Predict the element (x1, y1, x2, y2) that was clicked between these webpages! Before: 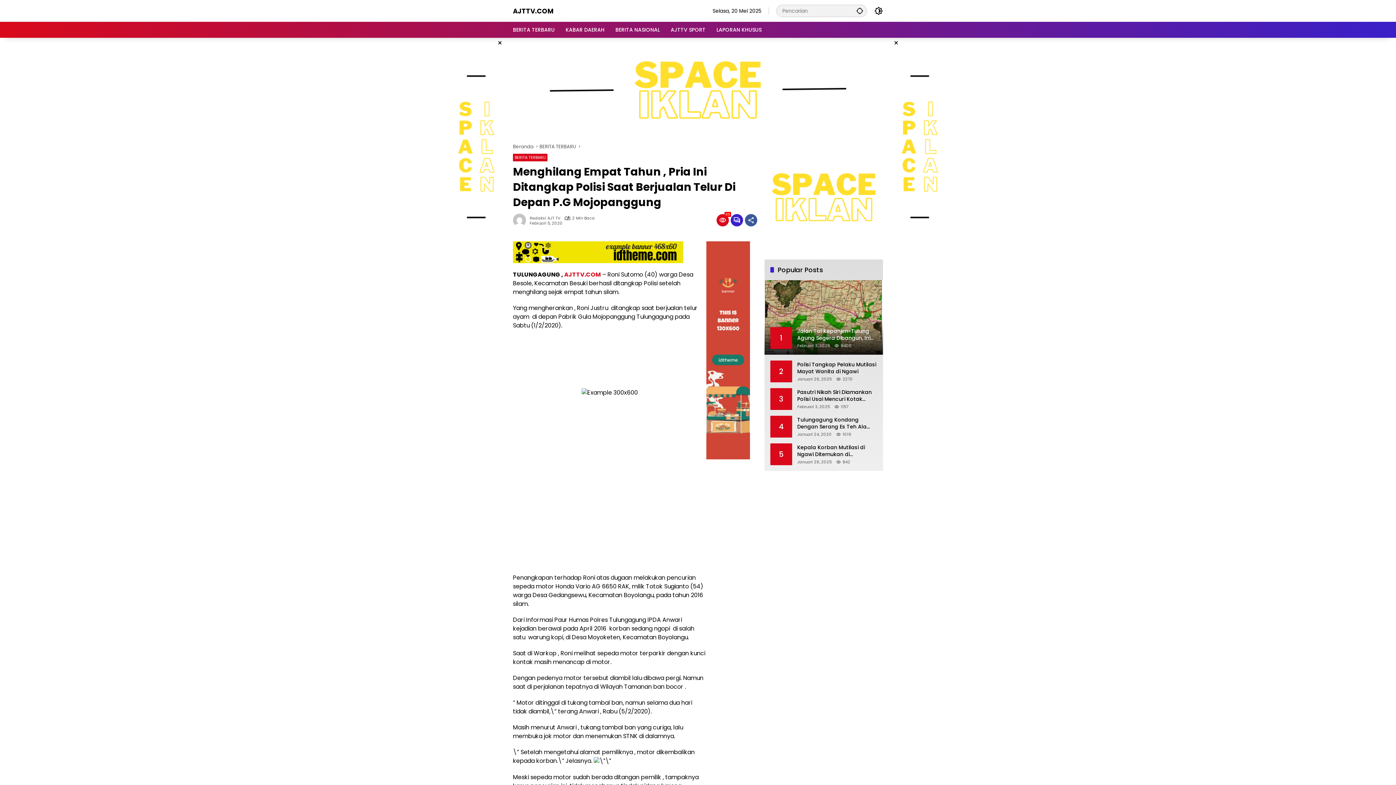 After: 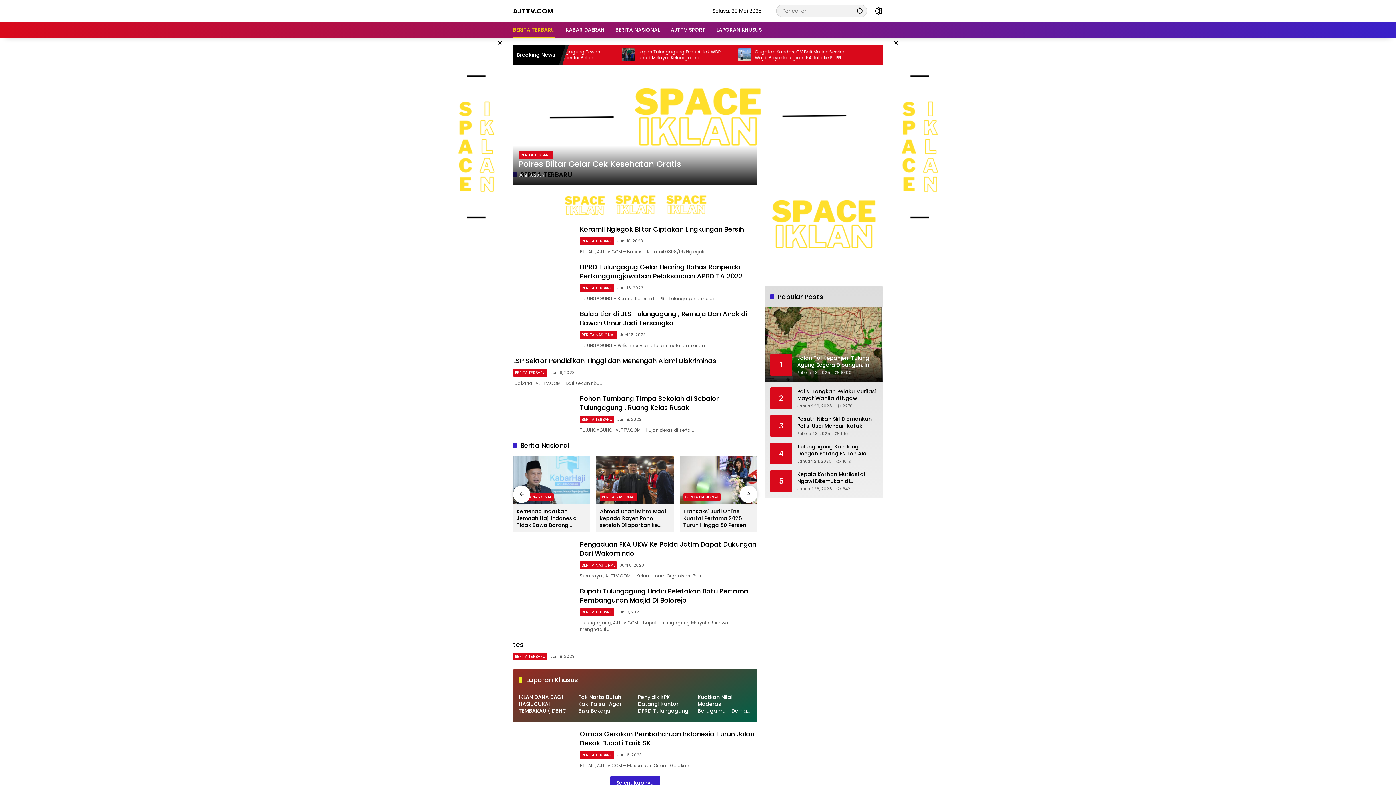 Action: bbox: (513, 153, 547, 161) label: BERITA TERBARU